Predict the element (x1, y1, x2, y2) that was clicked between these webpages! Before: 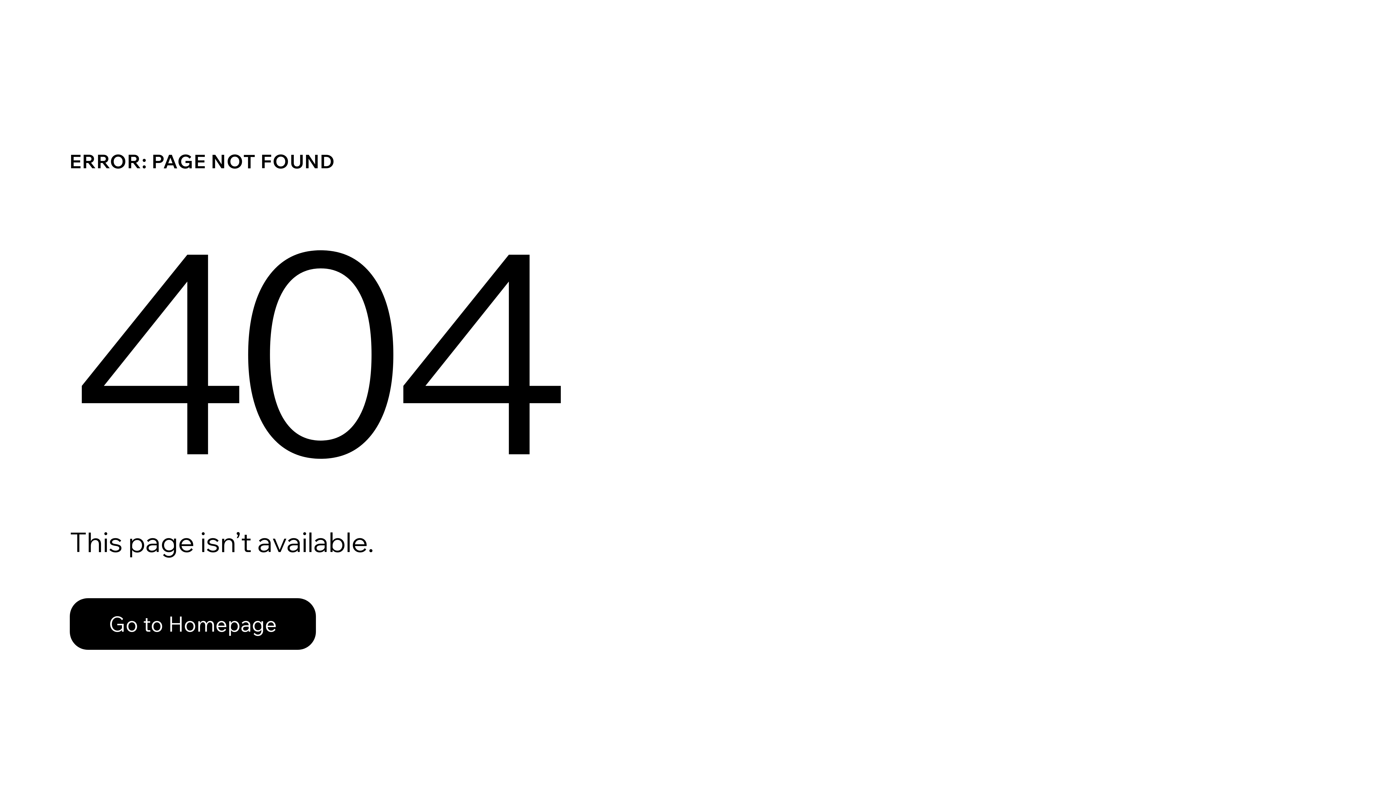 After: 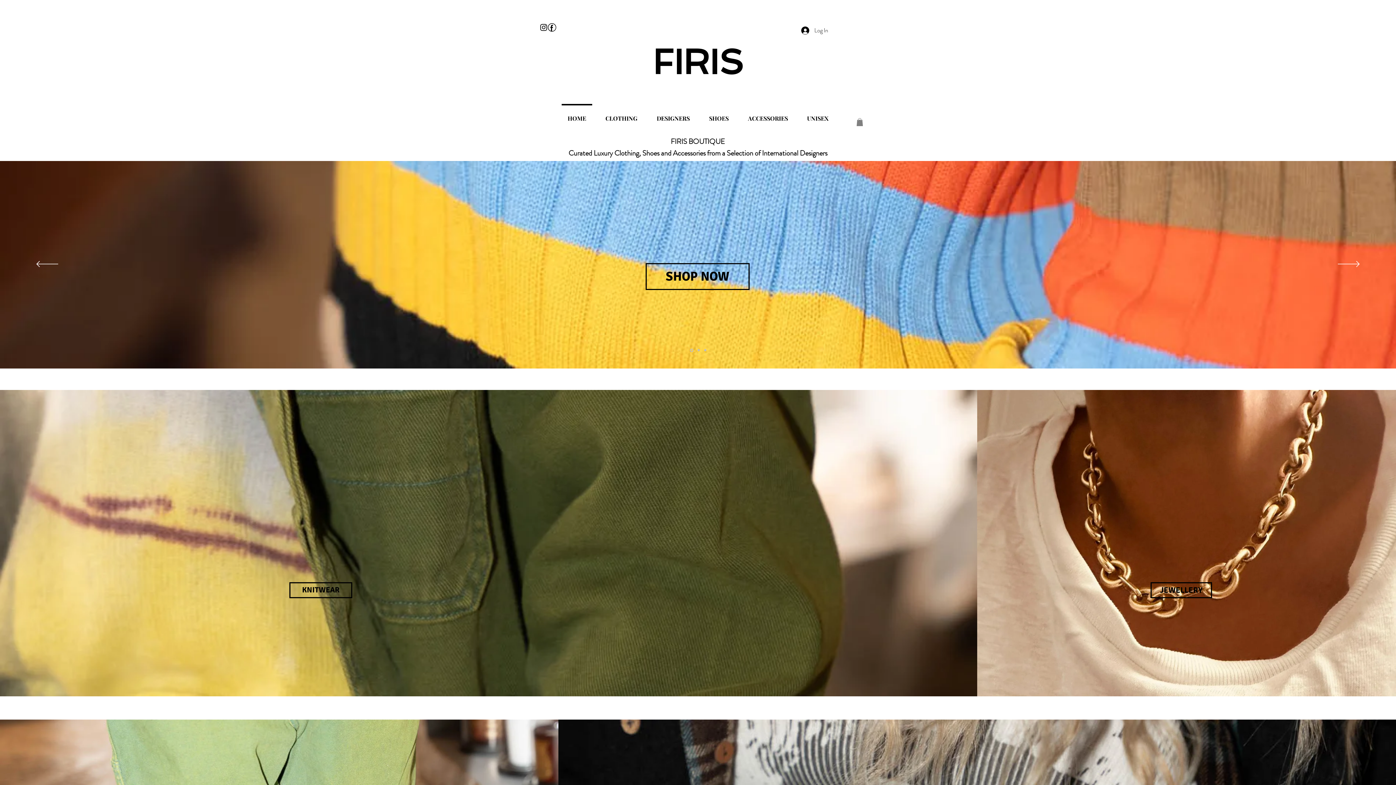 Action: label: Go to Homepage bbox: (69, 582, 768, 659)